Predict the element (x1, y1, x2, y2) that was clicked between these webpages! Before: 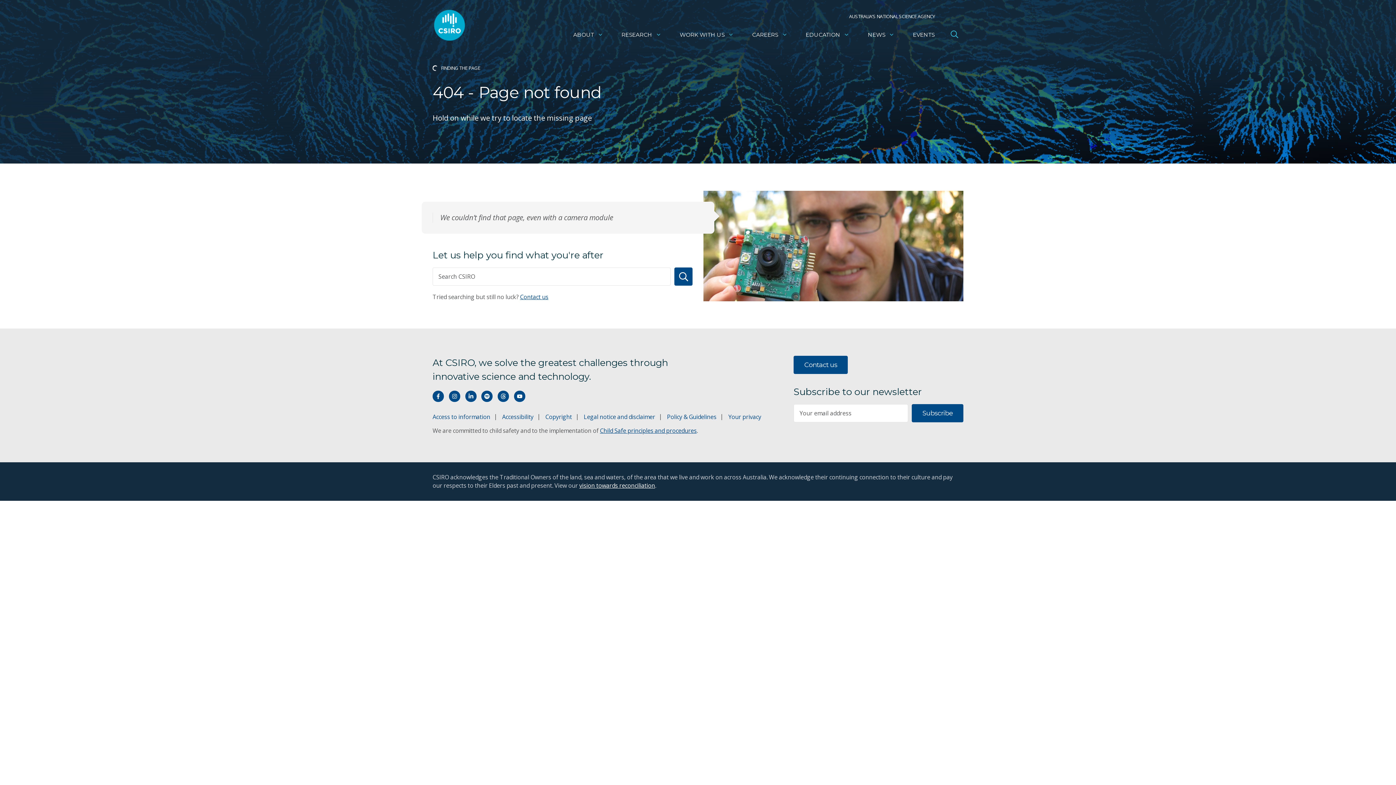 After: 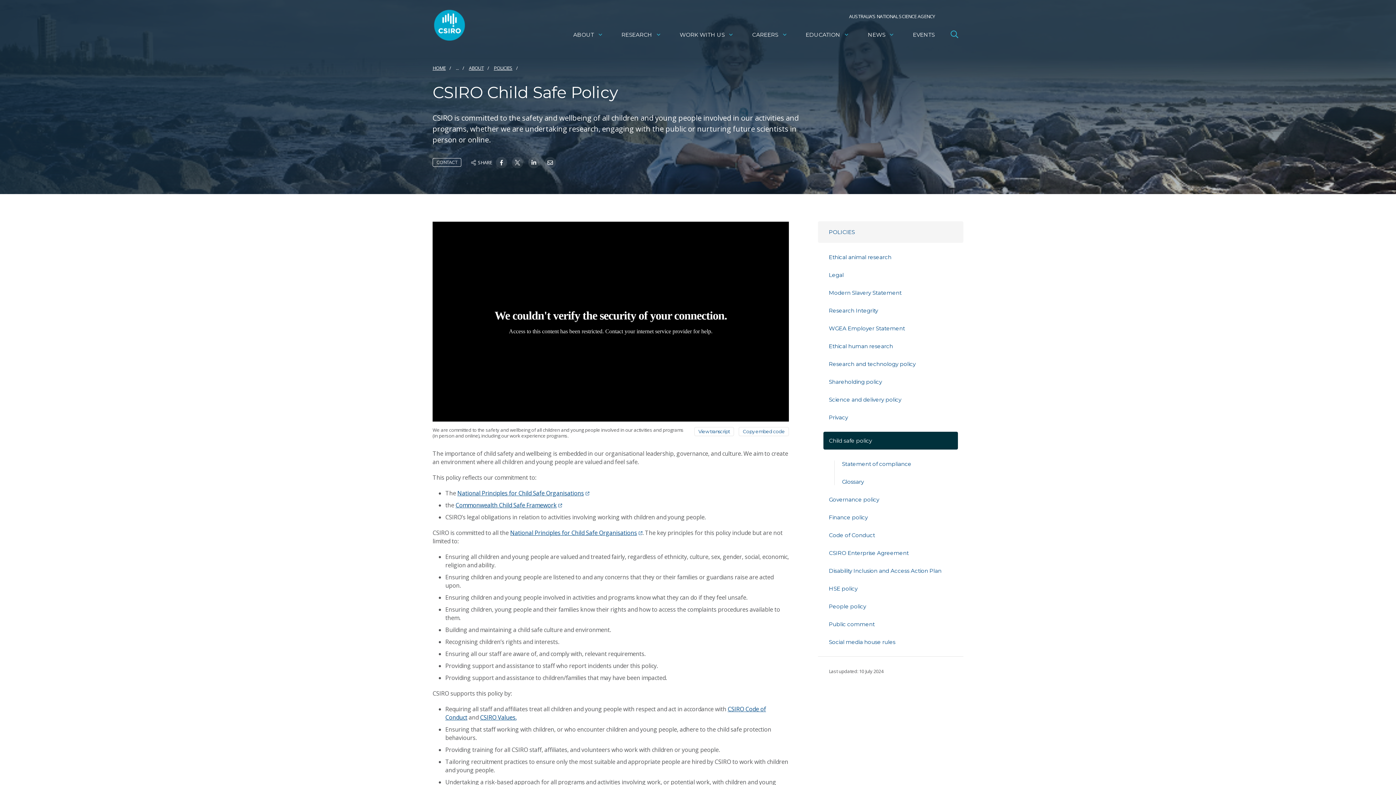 Action: label: Child Safe principles and procedures bbox: (600, 426, 696, 434)